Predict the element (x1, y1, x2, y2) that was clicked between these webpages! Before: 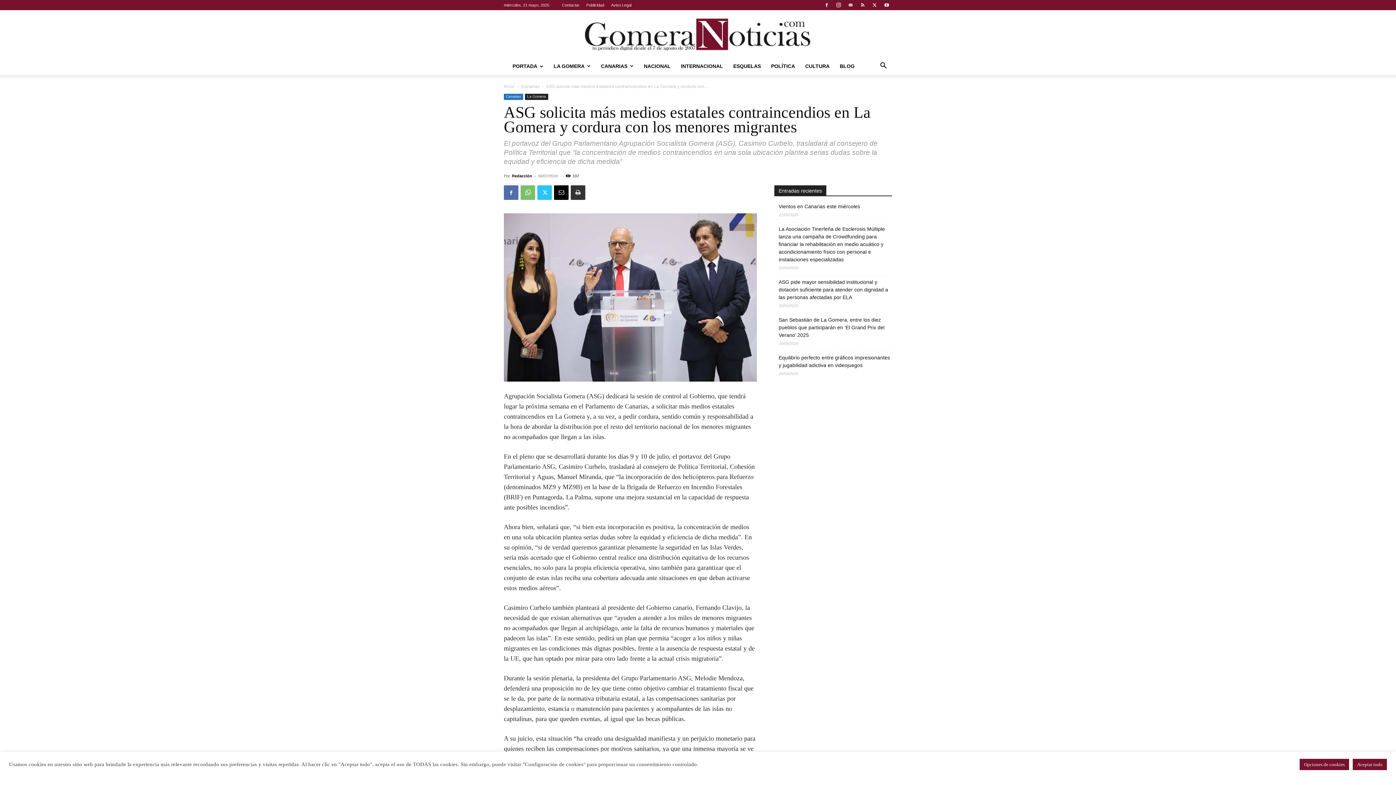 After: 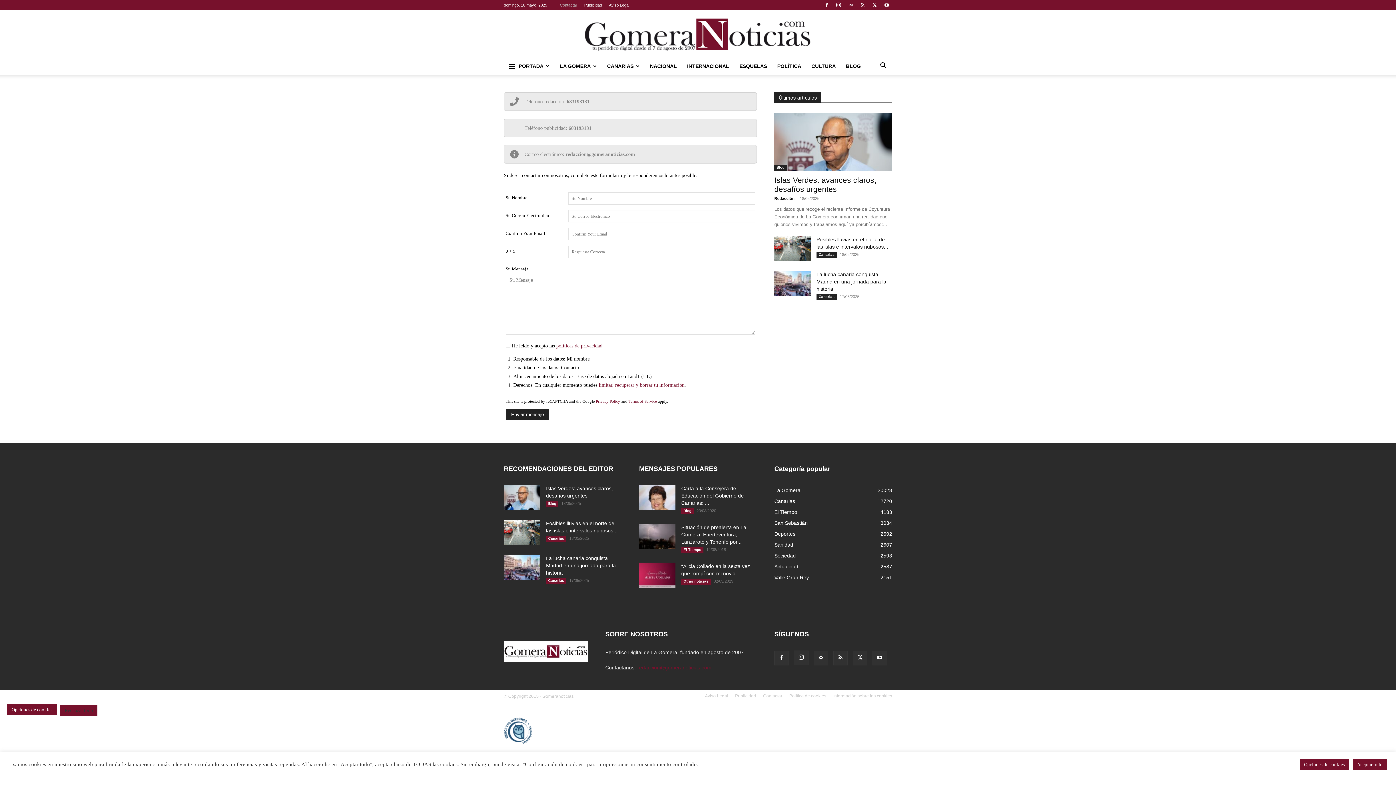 Action: bbox: (562, 2, 579, 7) label: Contactar